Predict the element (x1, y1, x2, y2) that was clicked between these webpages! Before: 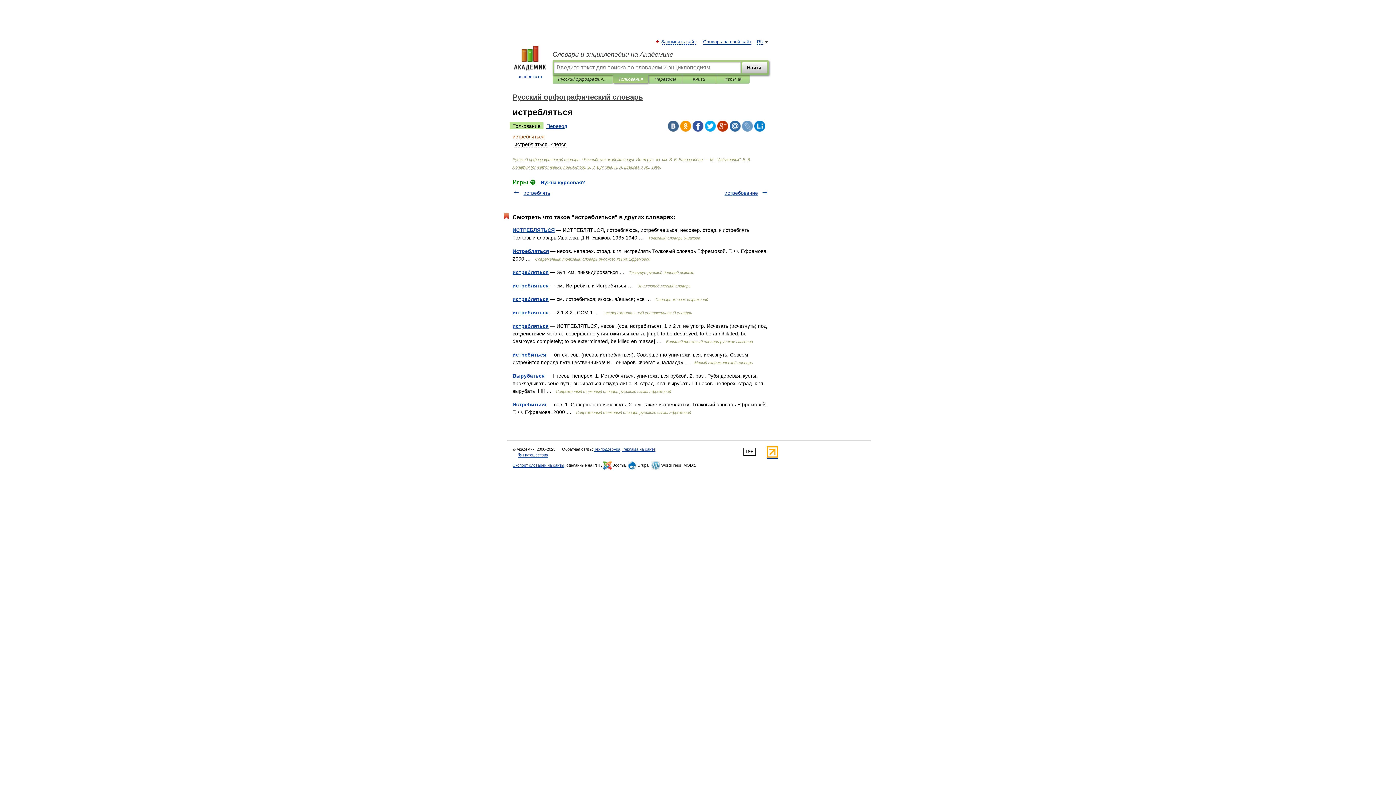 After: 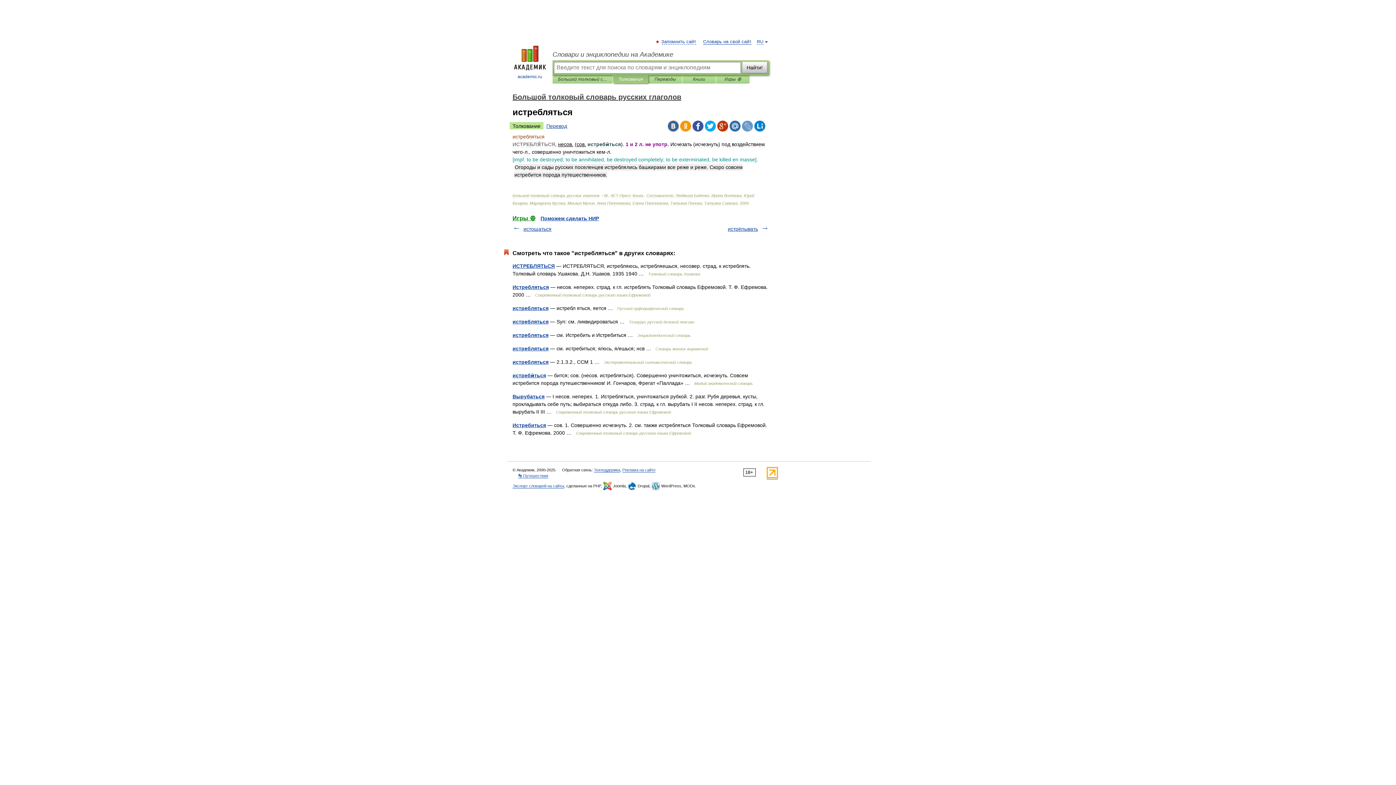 Action: bbox: (512, 323, 548, 329) label: истребляться